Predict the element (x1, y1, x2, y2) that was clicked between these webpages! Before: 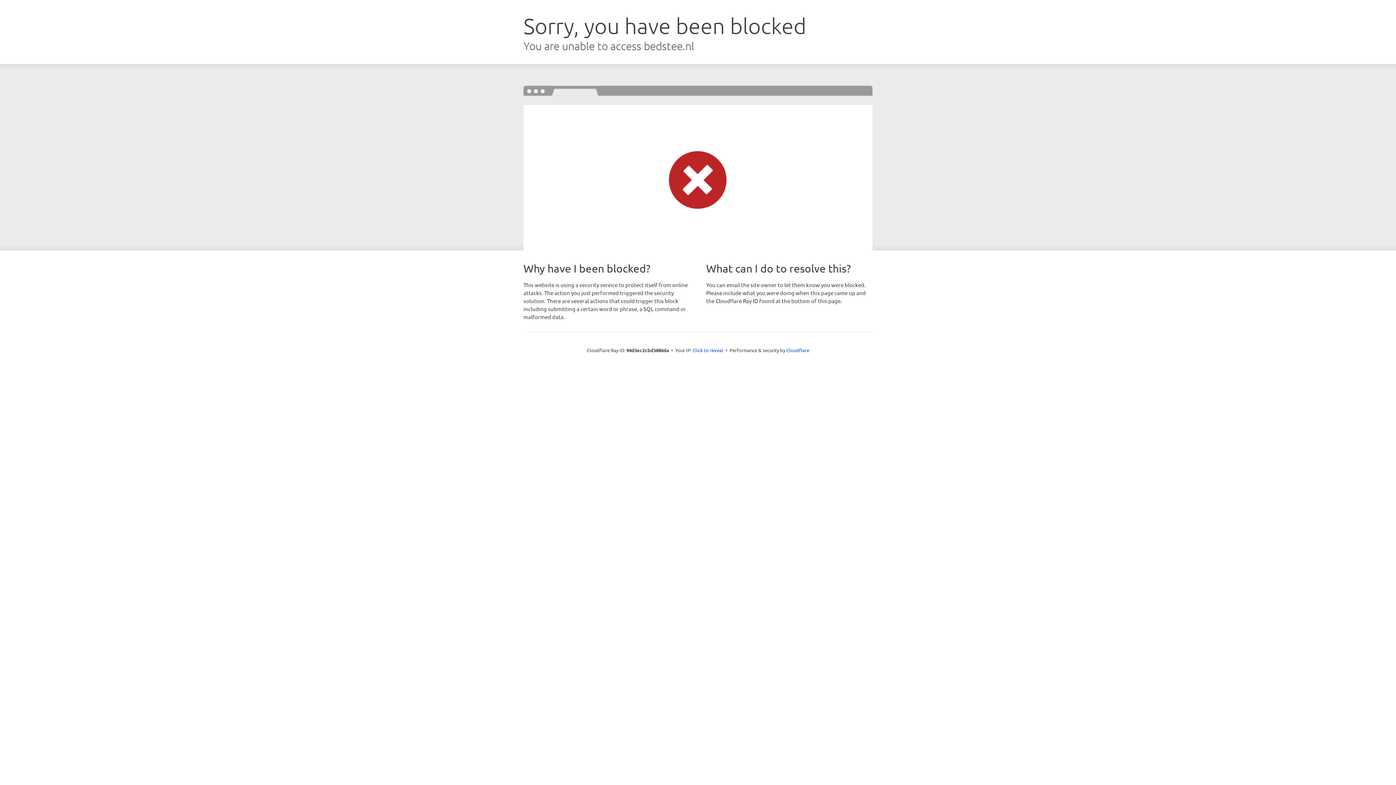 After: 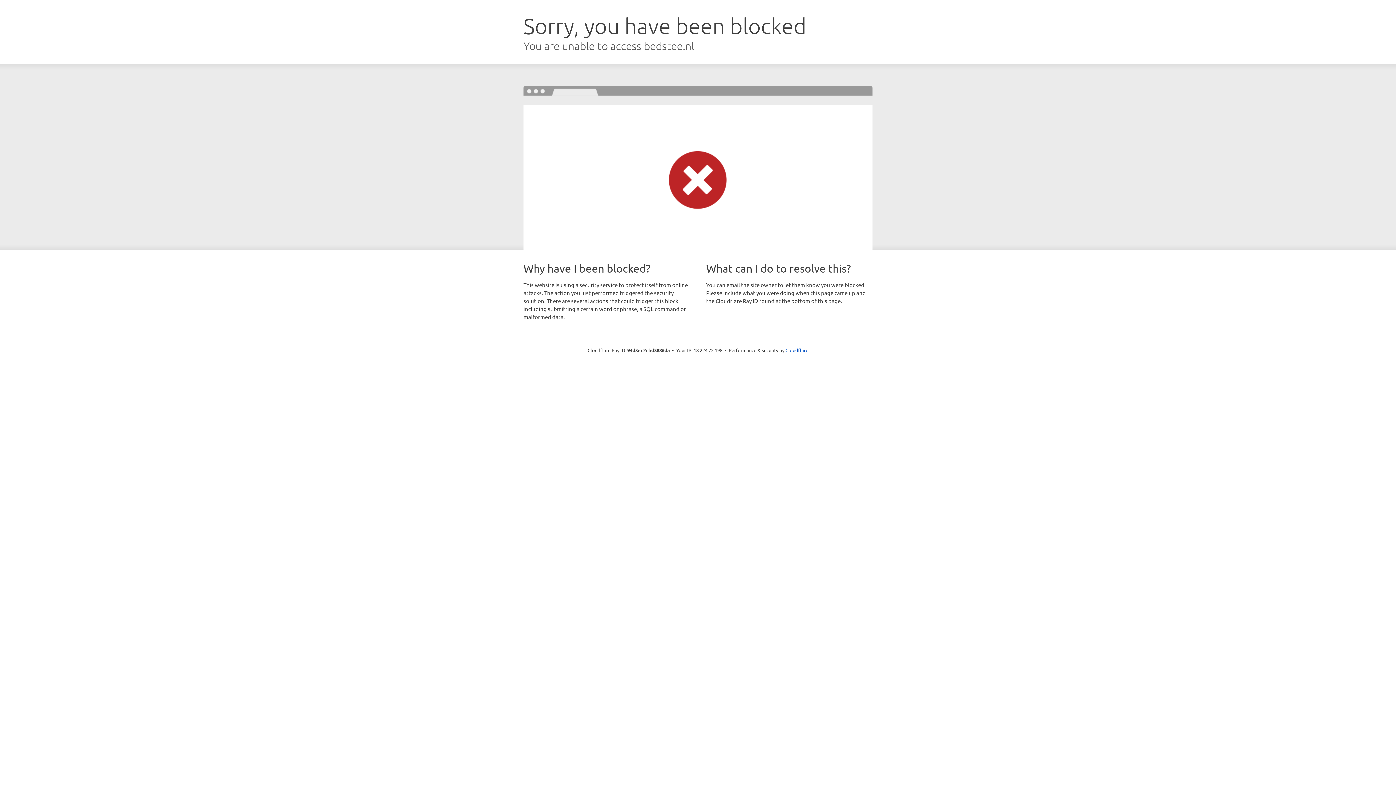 Action: bbox: (692, 346, 723, 353) label: Click to reveal